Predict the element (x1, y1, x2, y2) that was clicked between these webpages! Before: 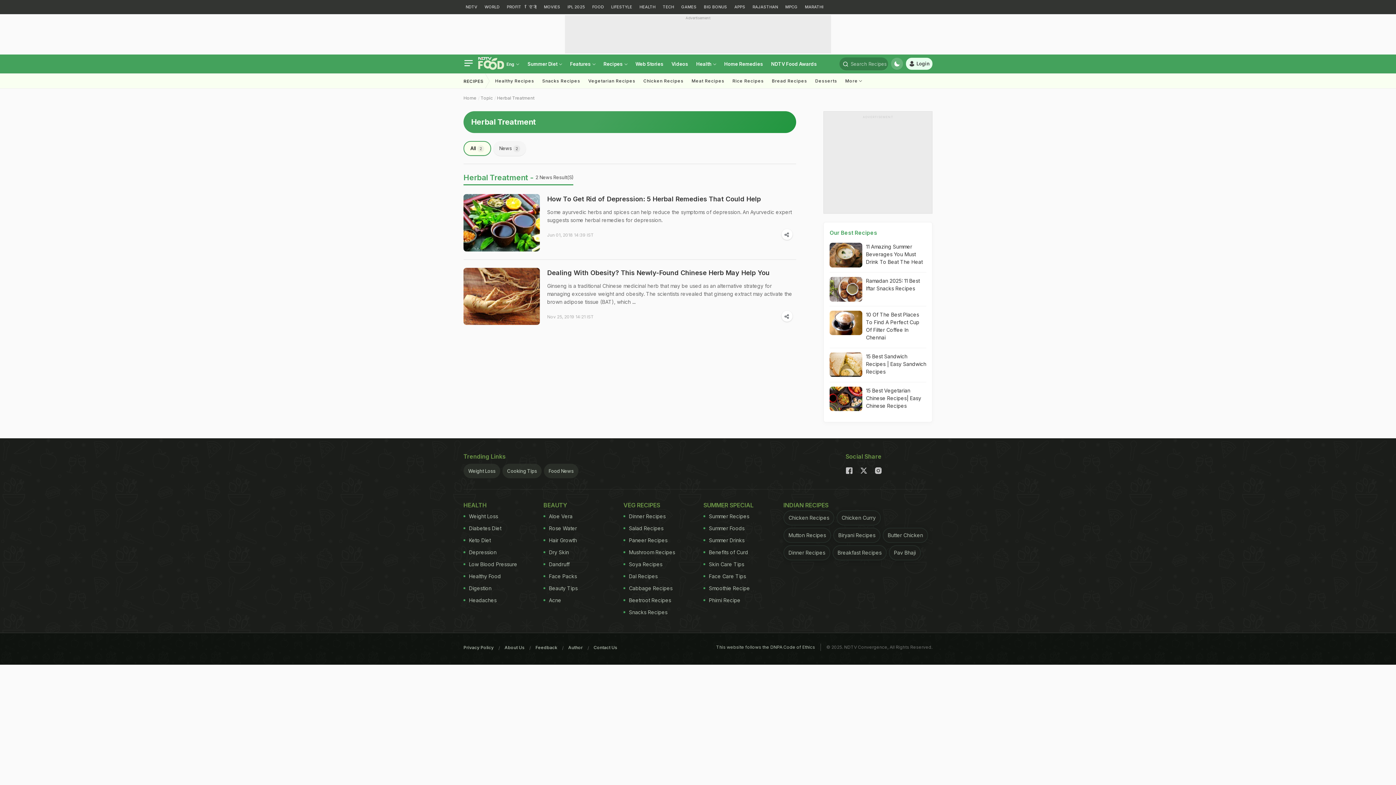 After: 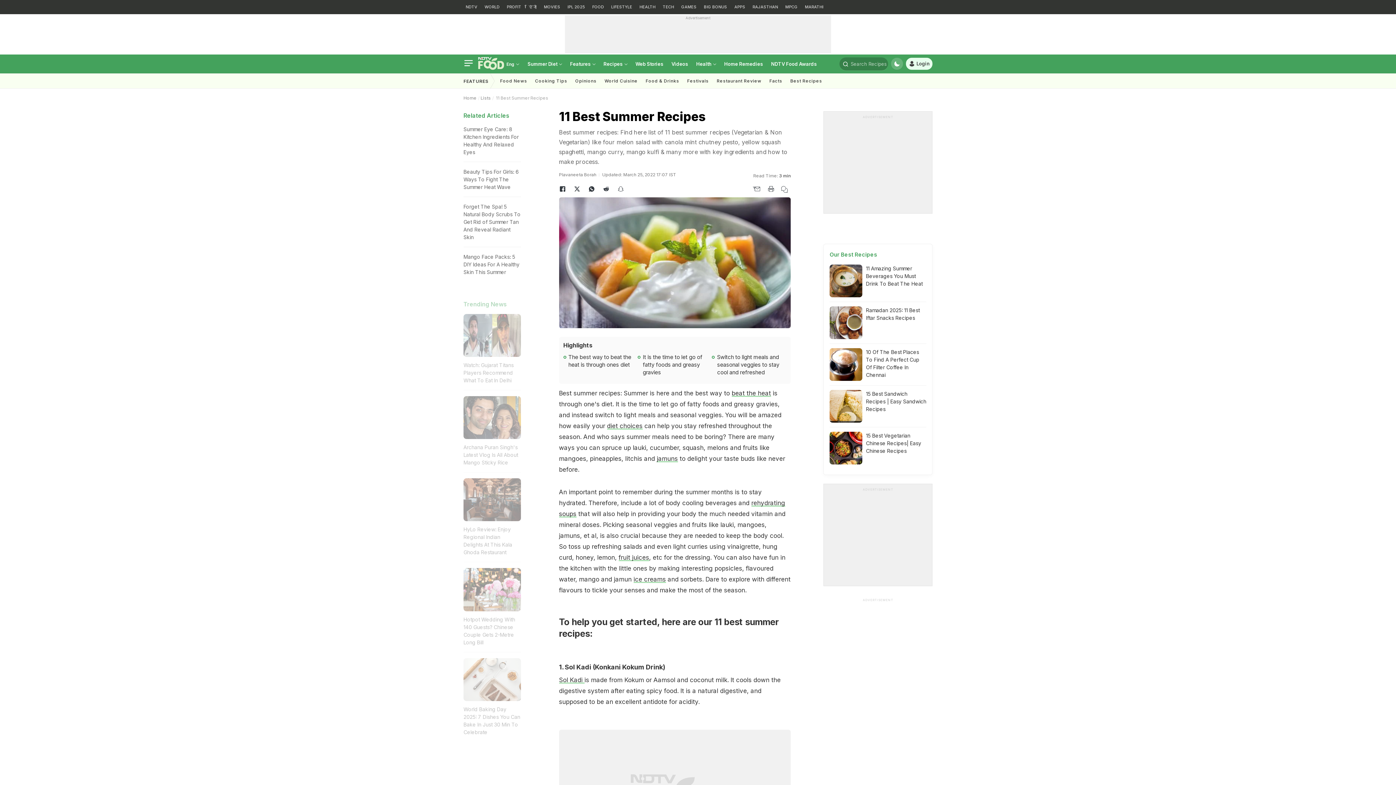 Action: bbox: (703, 510, 766, 522) label: Summer Recipes